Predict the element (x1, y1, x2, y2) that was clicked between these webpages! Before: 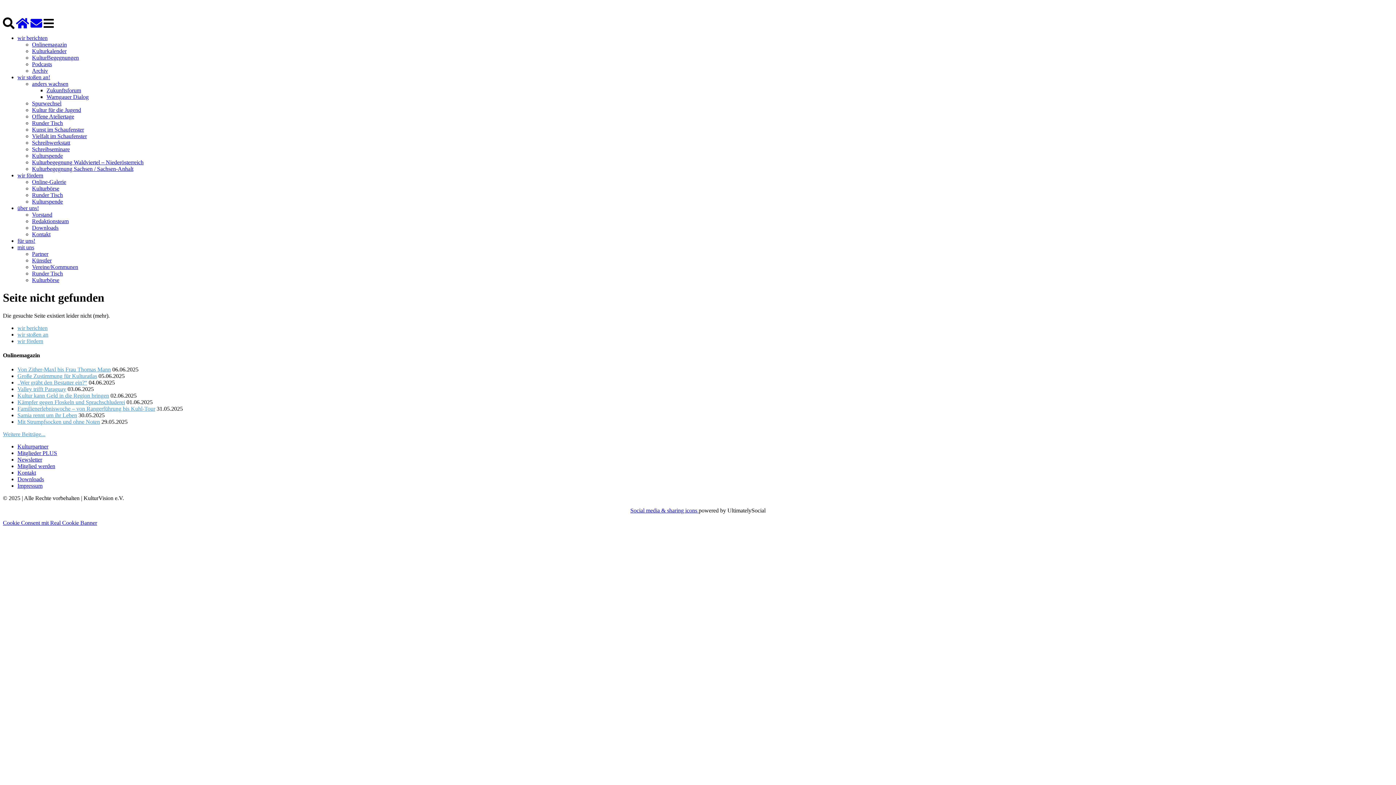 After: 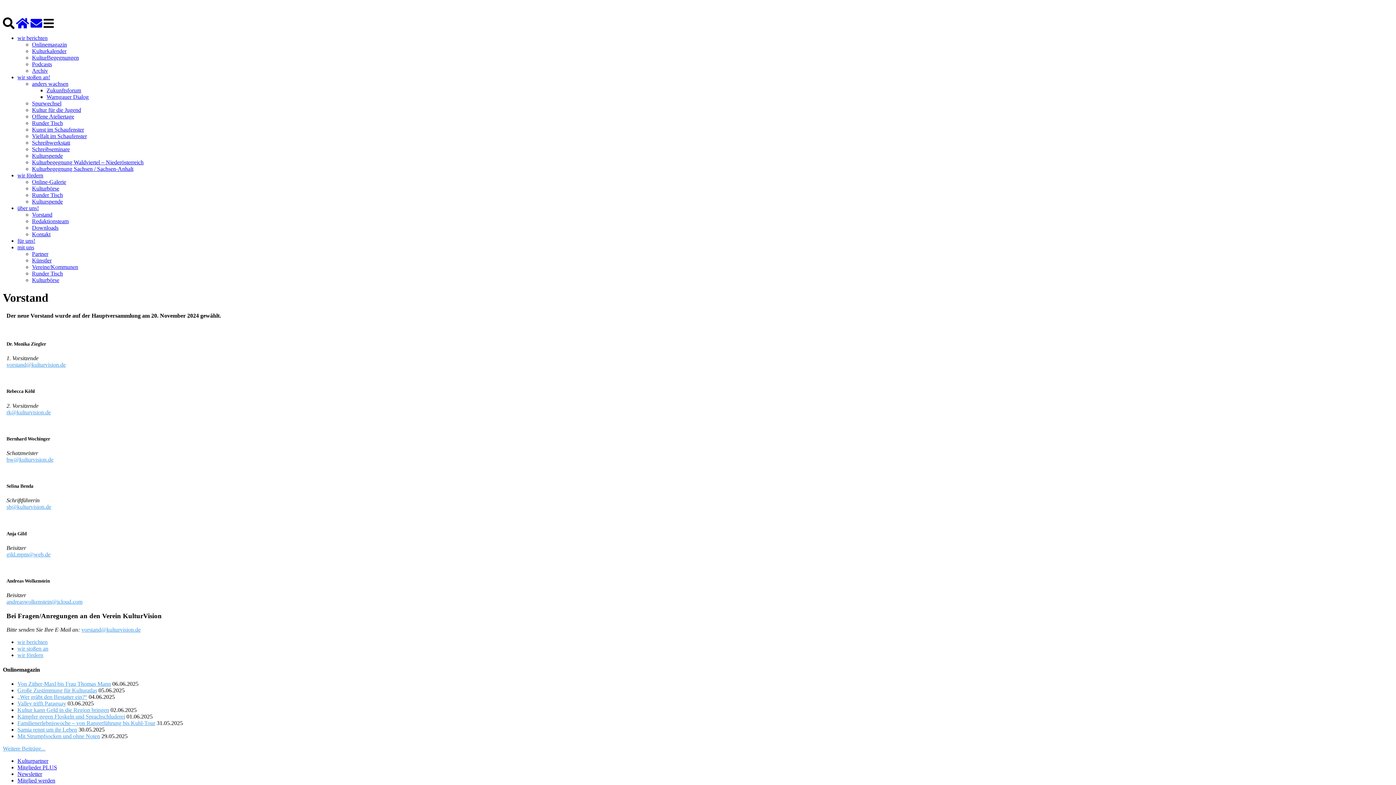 Action: label: Vorstand bbox: (32, 211, 52, 217)